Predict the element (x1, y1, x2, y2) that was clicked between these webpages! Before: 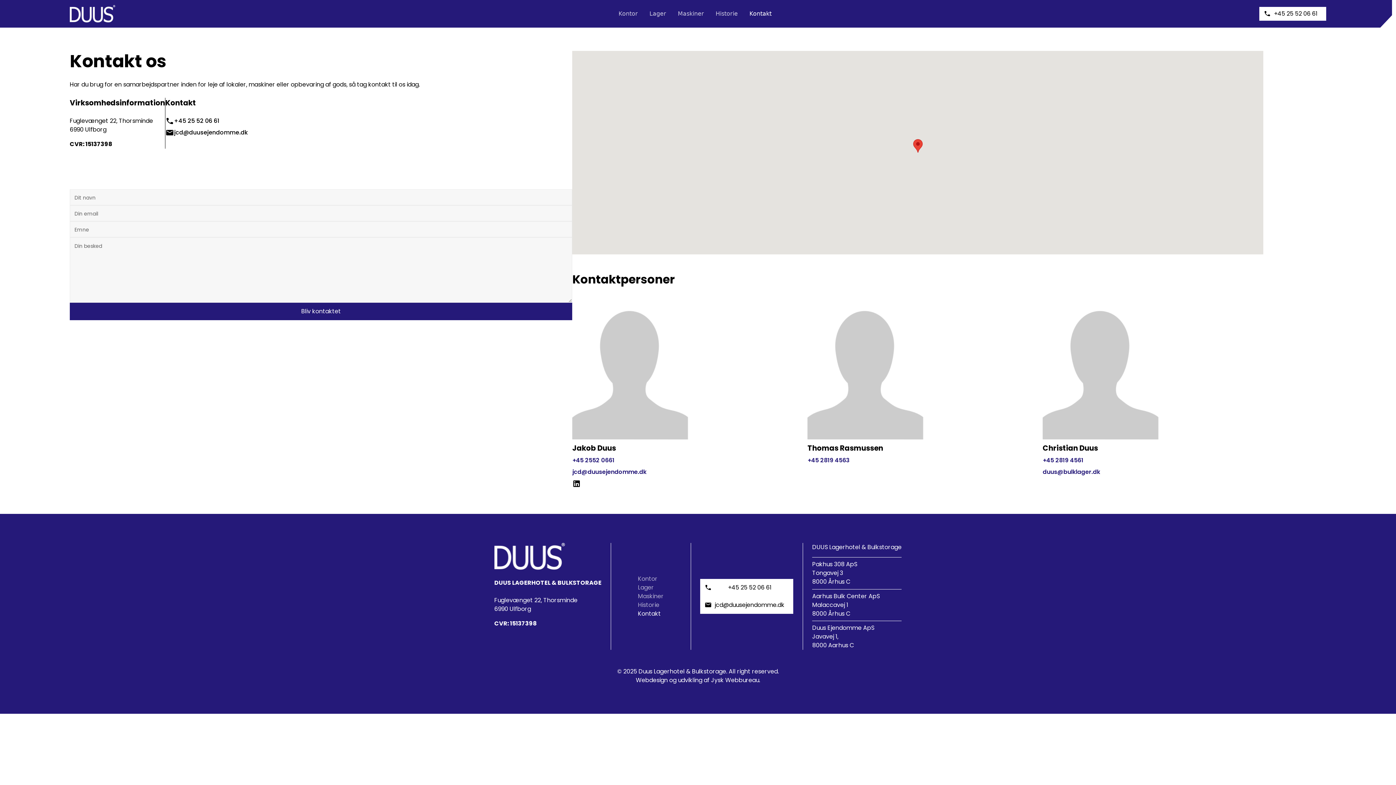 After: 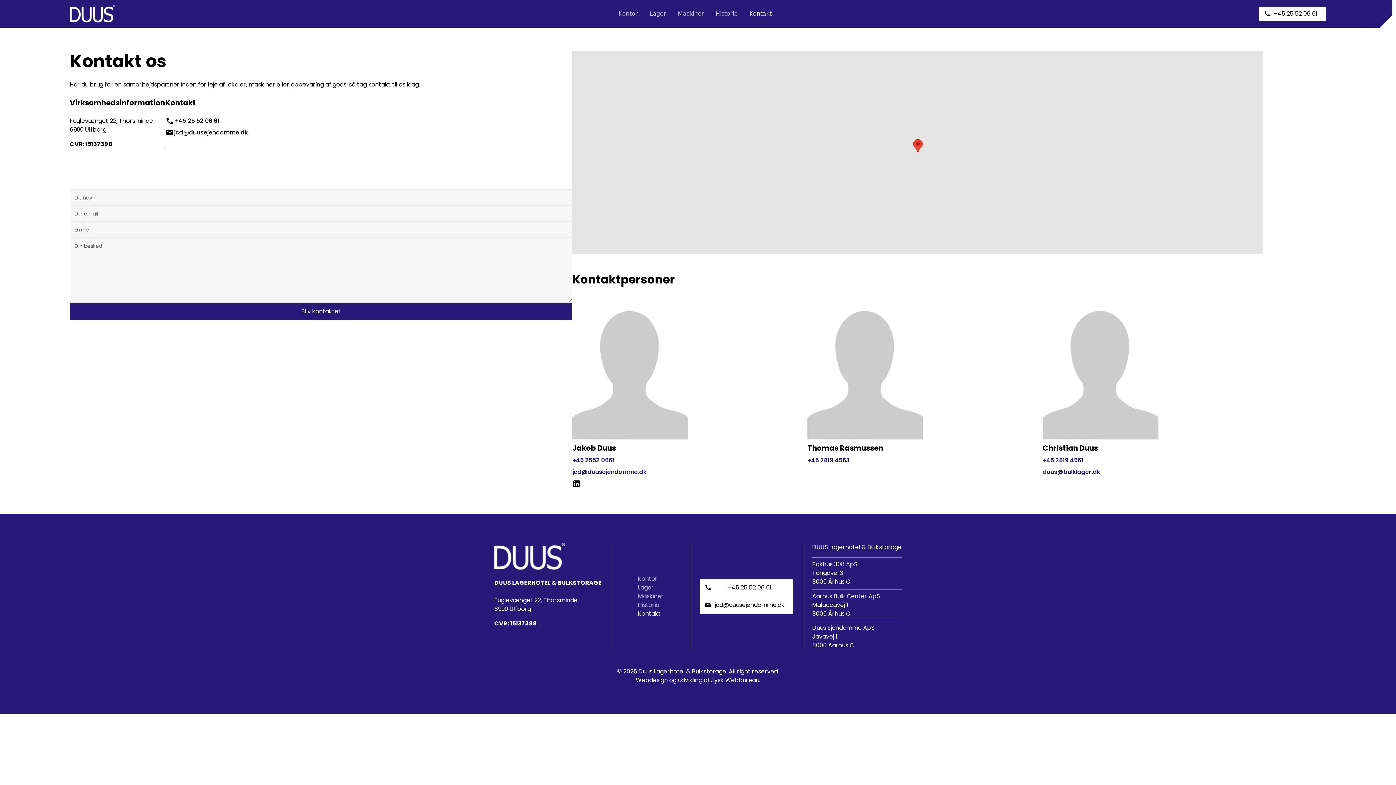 Action: bbox: (572, 479, 581, 488)